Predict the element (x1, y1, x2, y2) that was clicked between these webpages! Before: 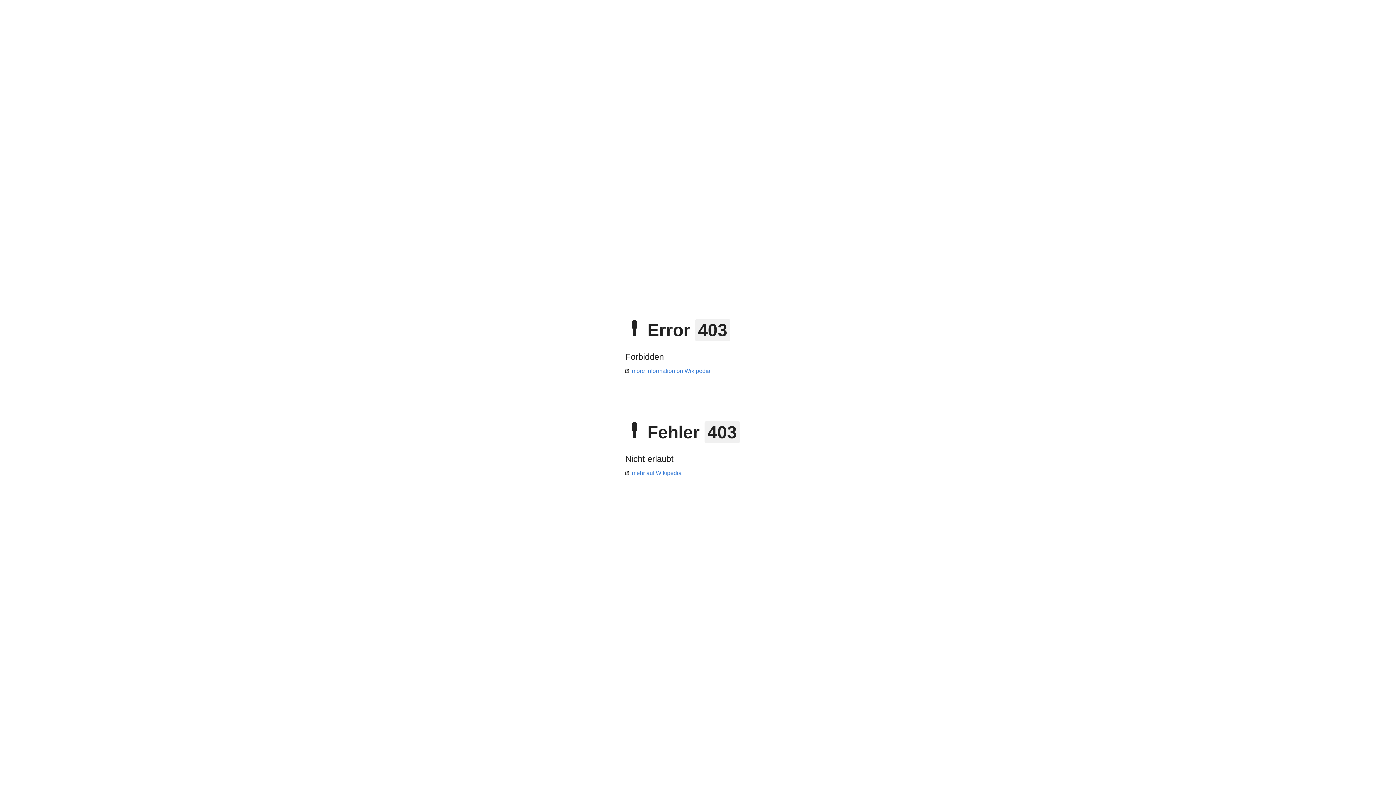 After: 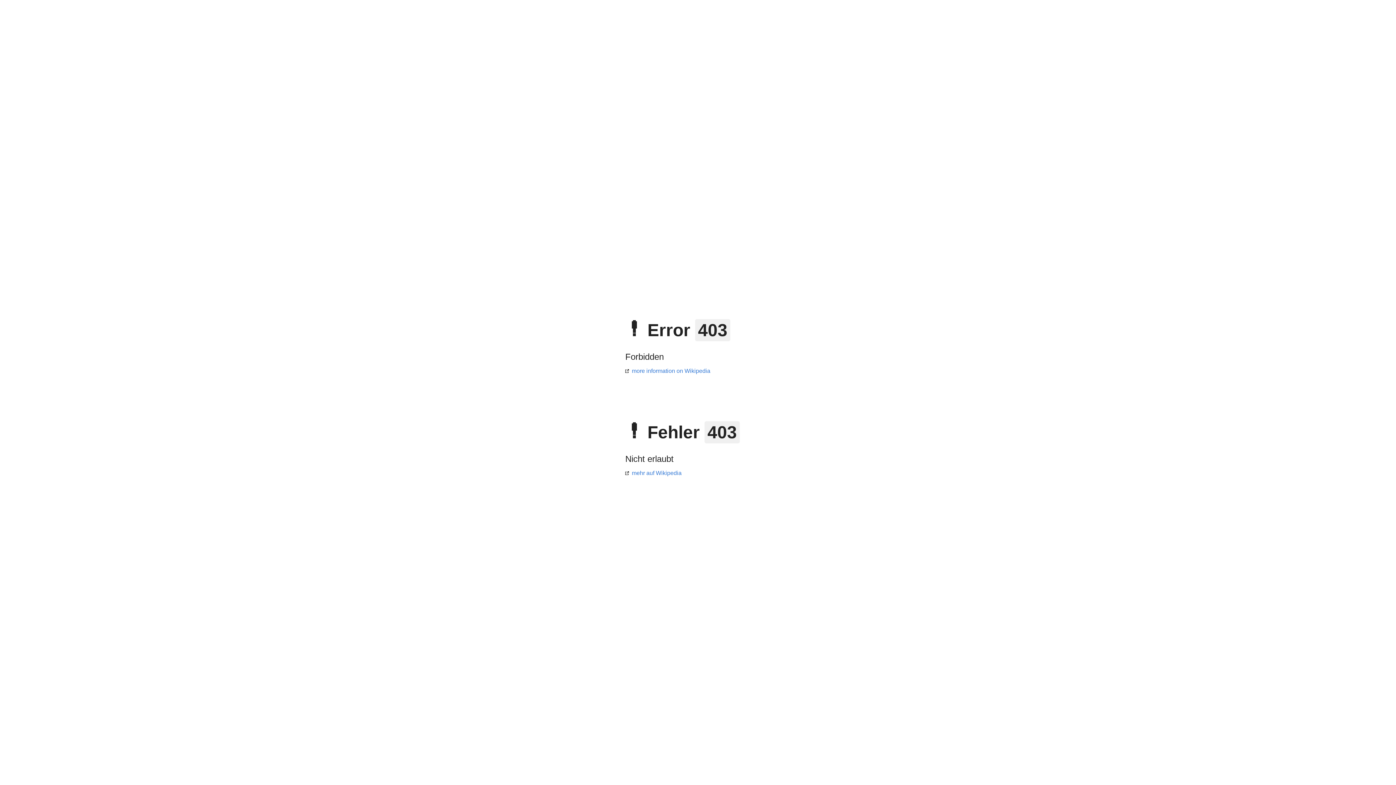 Action: label: mehr auf Wikipedia bbox: (625, 470, 681, 476)